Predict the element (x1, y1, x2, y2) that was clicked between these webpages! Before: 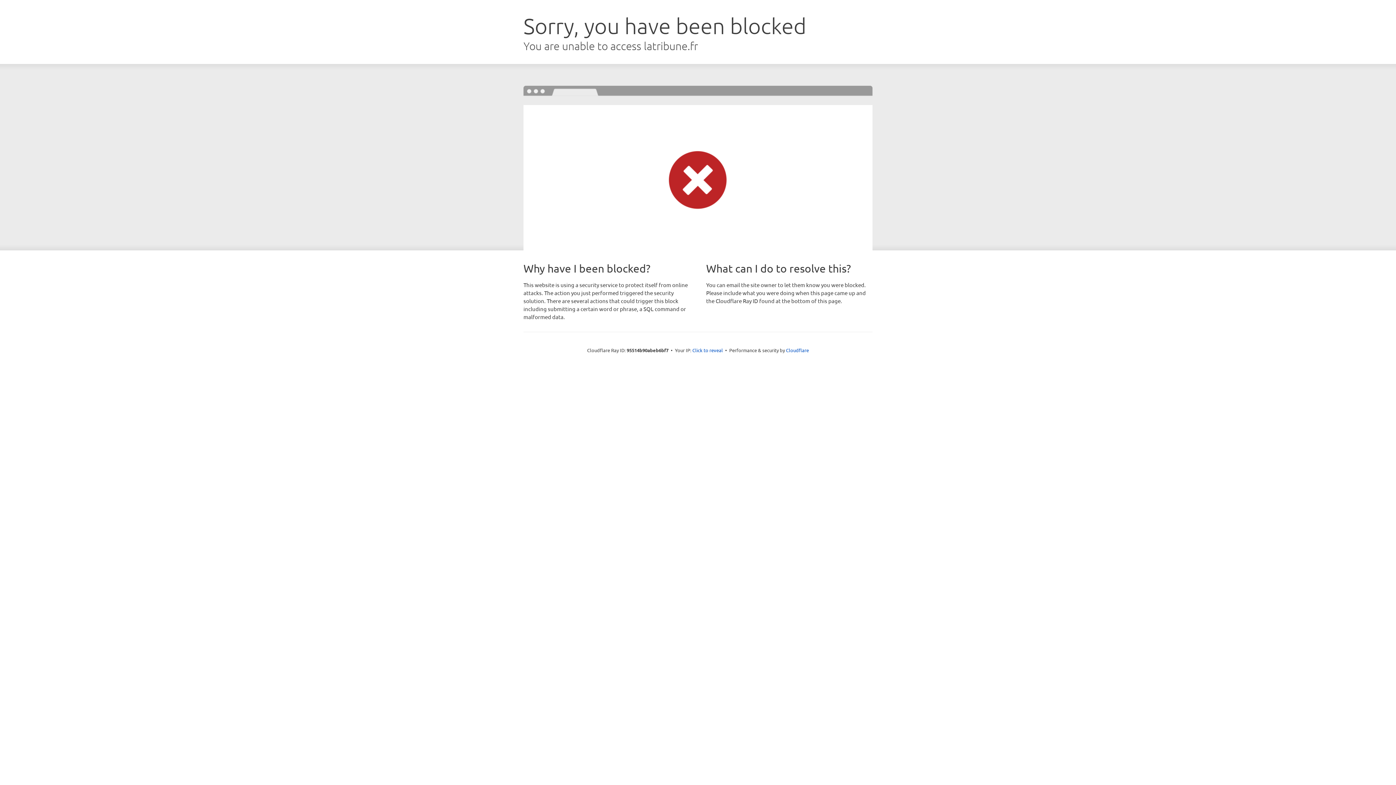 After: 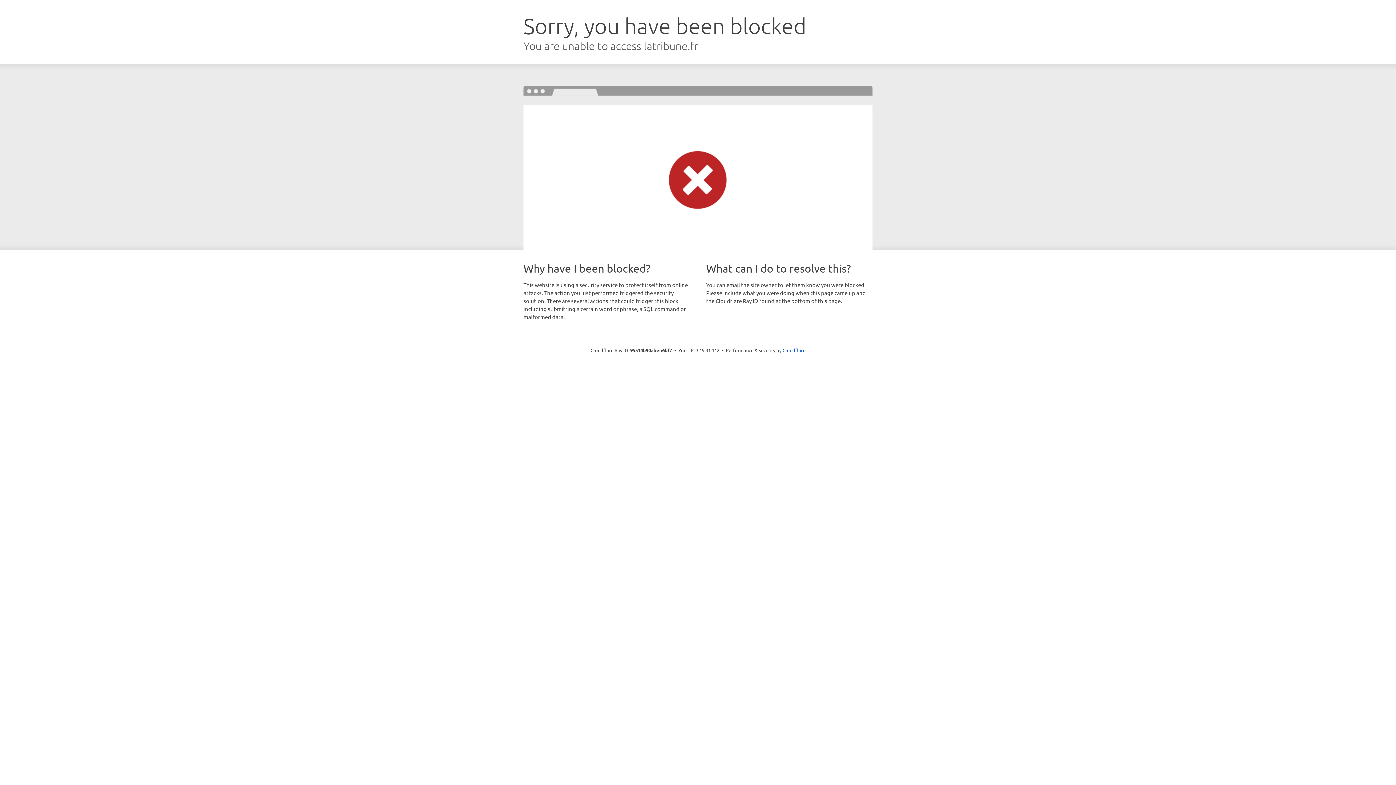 Action: bbox: (692, 346, 723, 353) label: Click to reveal